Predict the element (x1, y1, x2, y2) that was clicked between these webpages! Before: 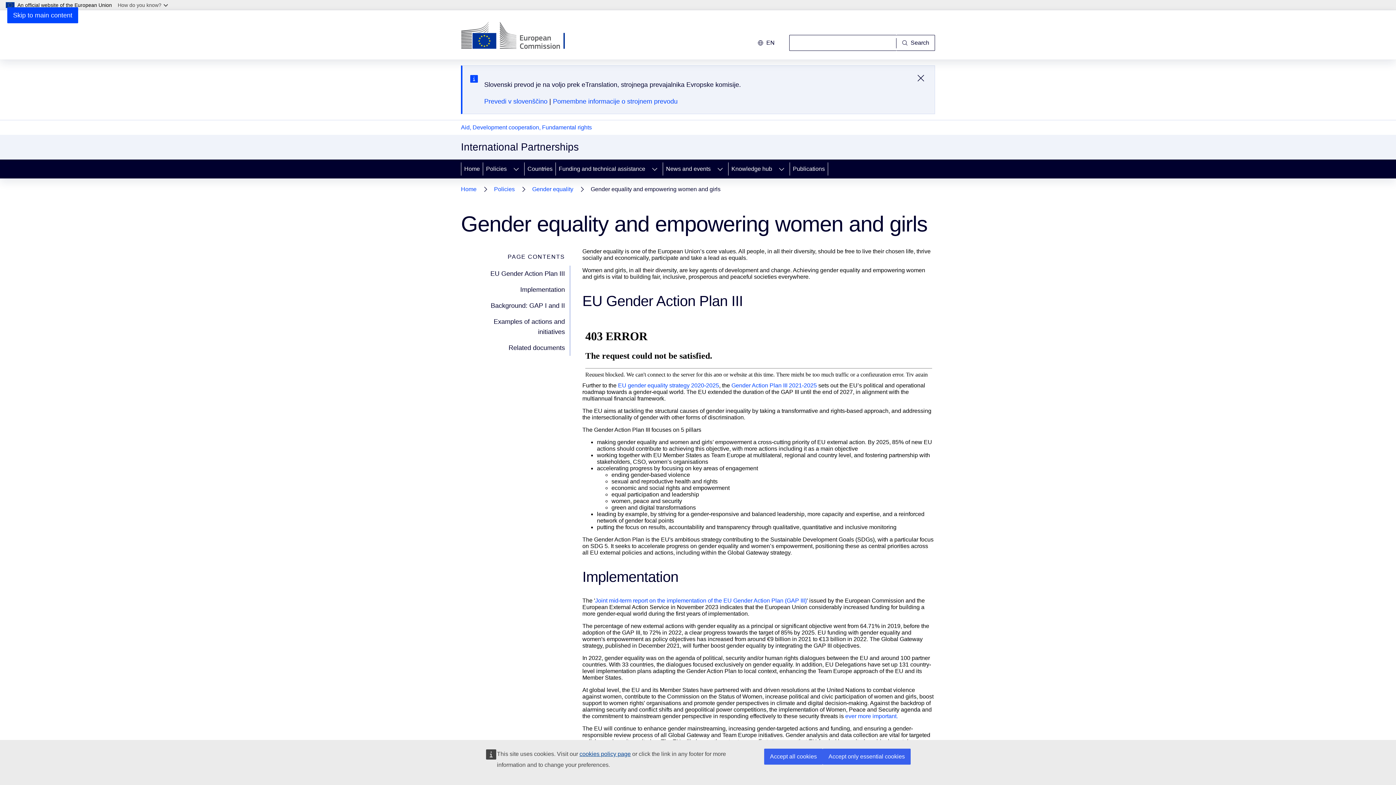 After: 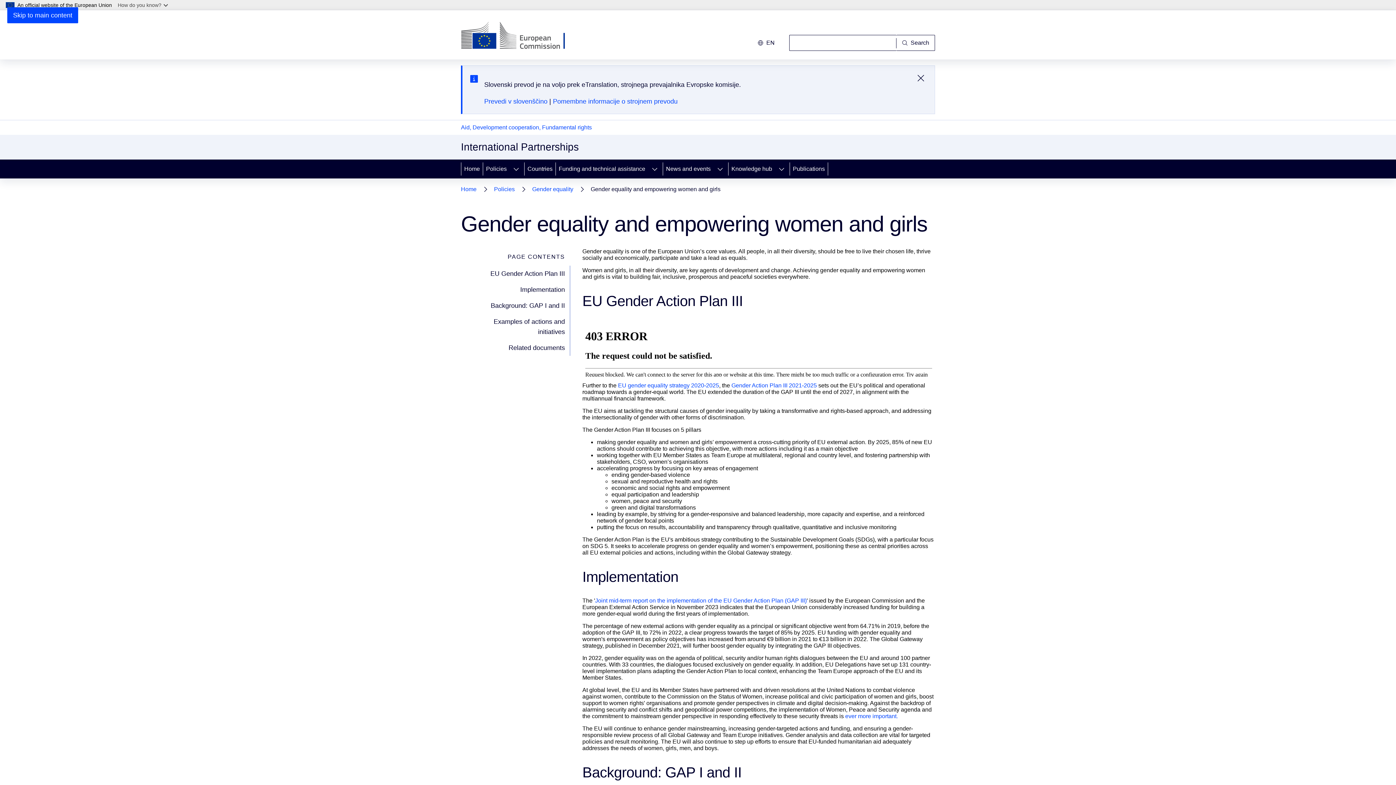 Action: label: Accept all cookies bbox: (764, 749, 822, 765)